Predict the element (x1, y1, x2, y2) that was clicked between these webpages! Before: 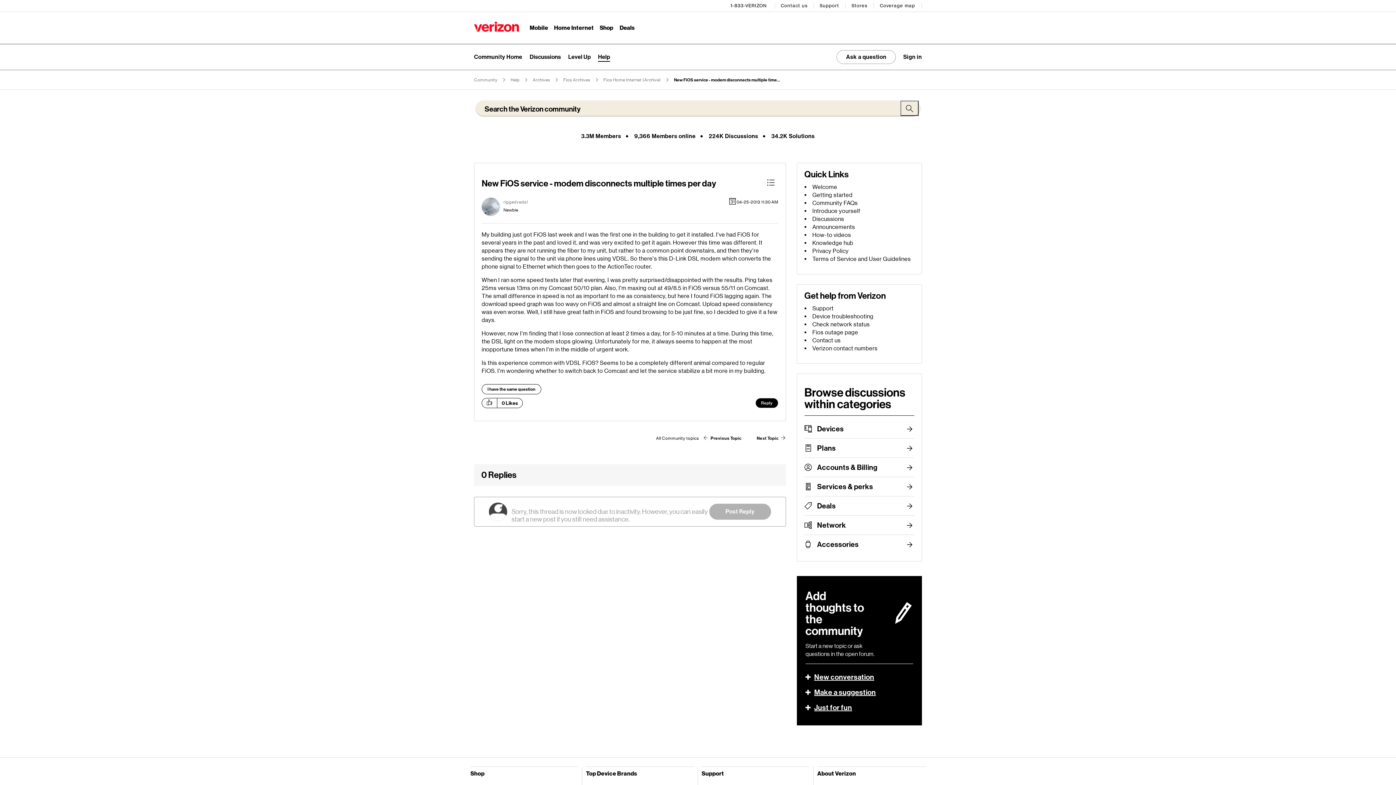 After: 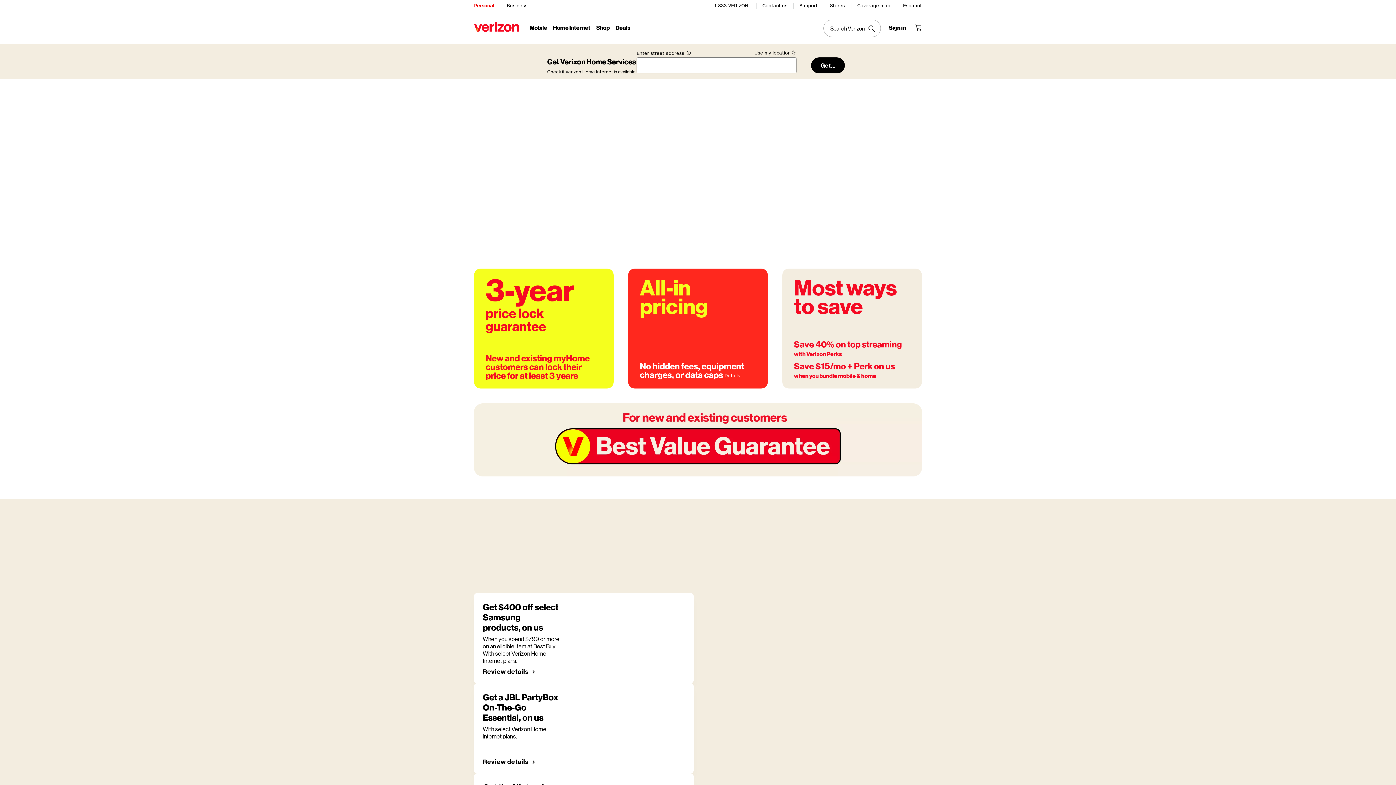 Action: bbox: (554, 24, 594, 32) label: Home Internet